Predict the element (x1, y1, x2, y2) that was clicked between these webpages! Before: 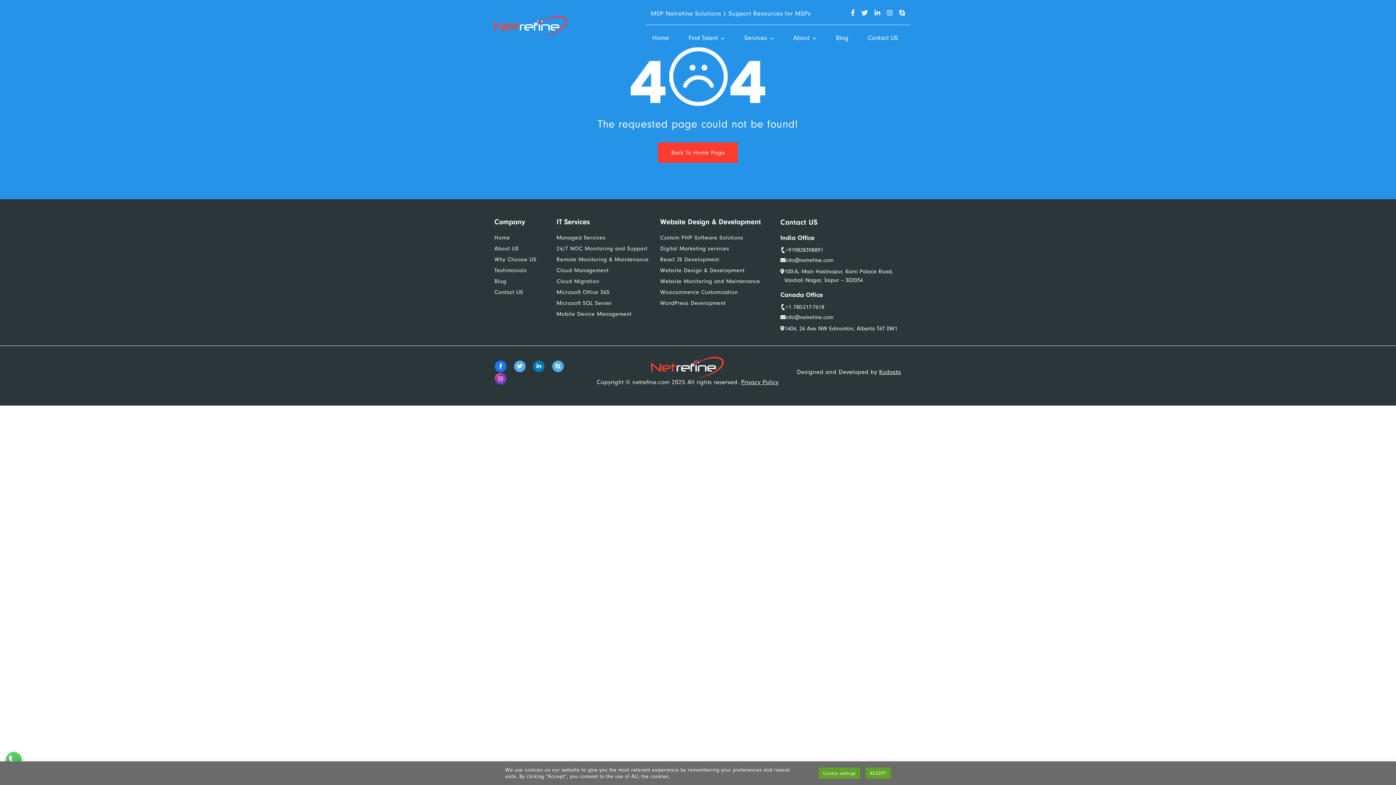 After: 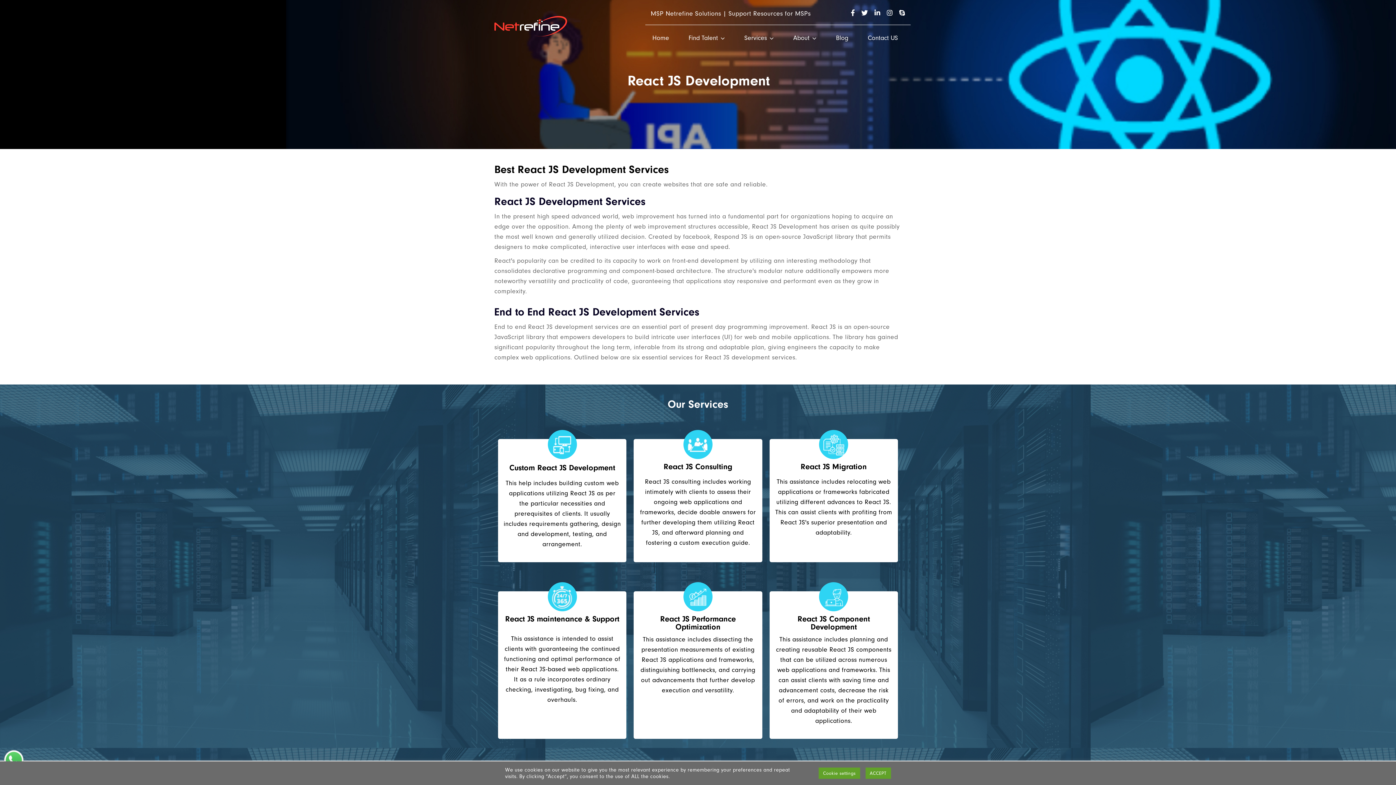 Action: label: React JS Development bbox: (660, 254, 773, 265)